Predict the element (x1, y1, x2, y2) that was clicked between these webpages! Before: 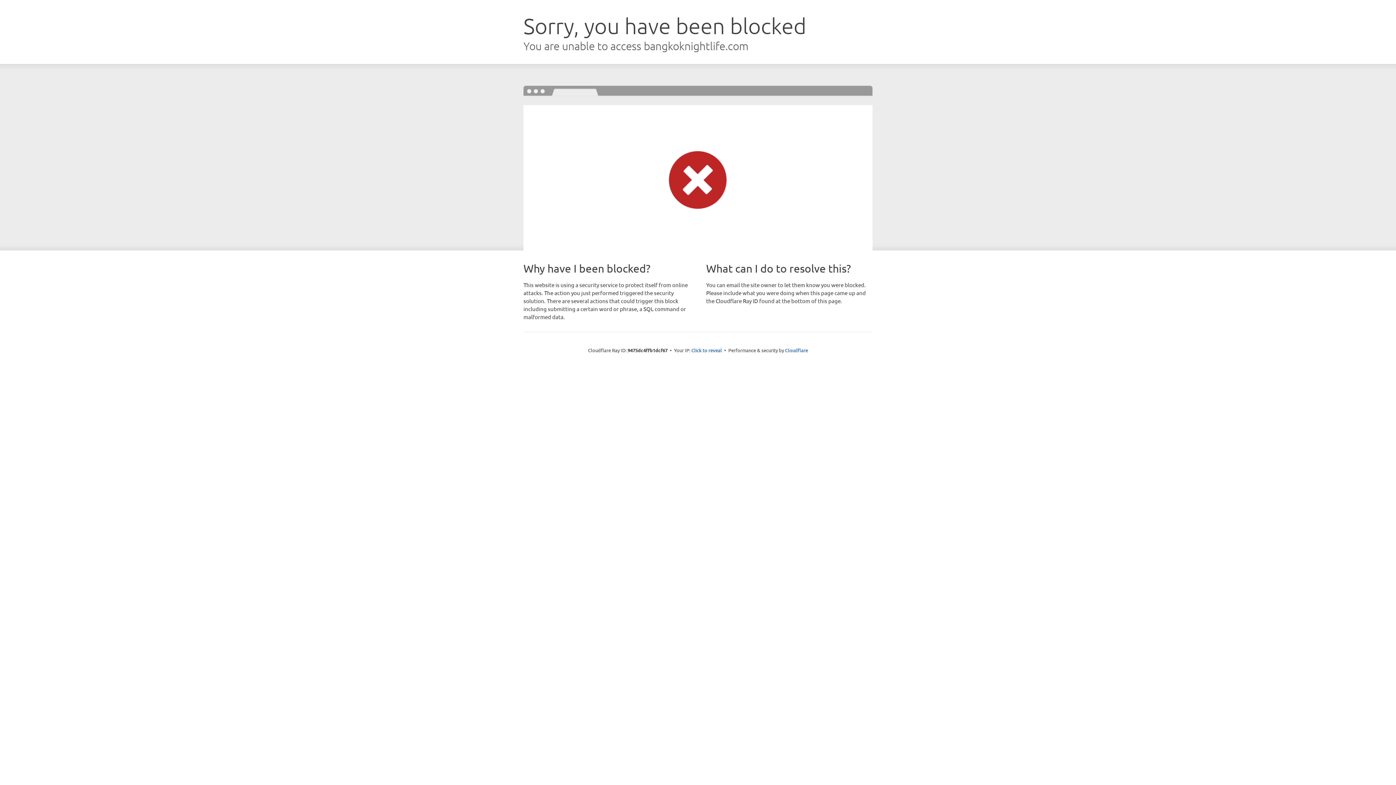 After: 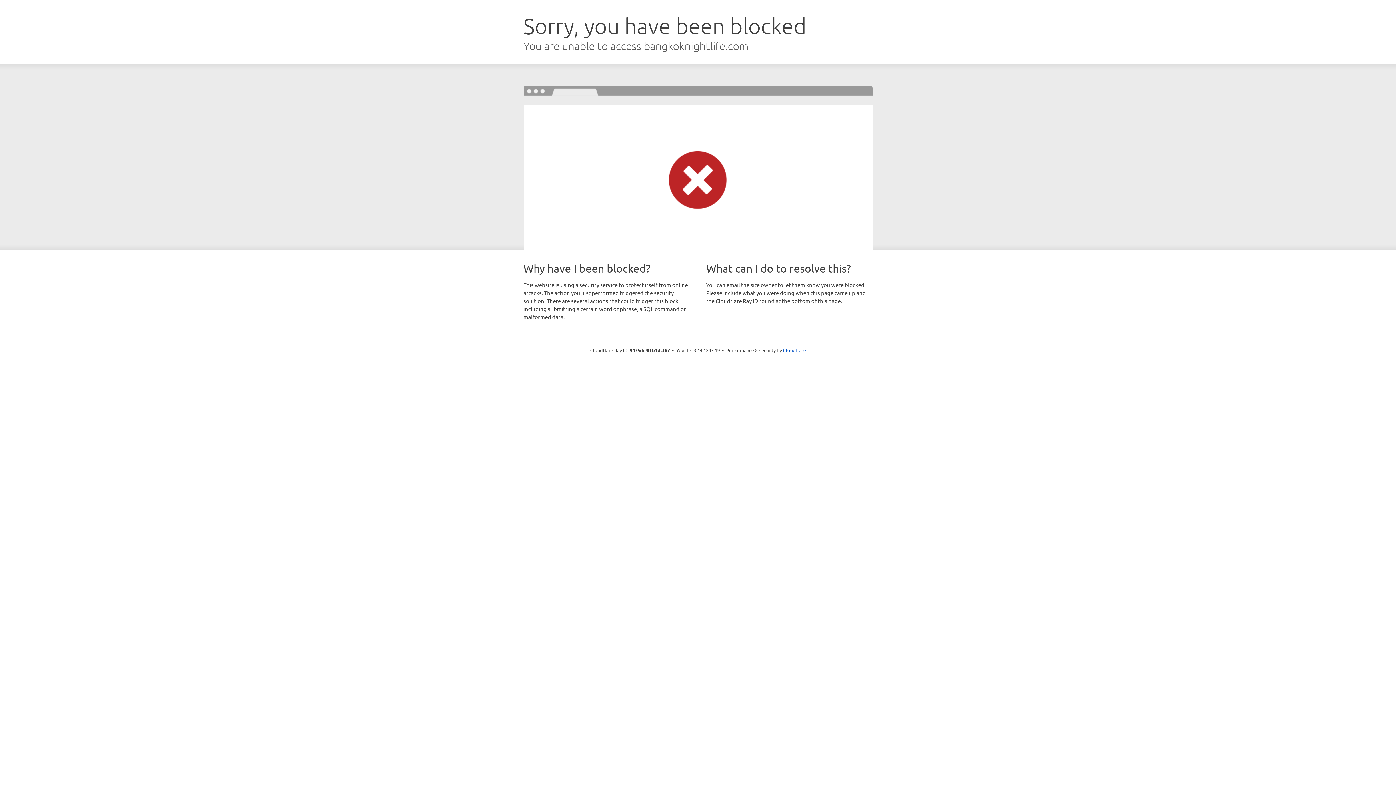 Action: label: Click to reveal bbox: (691, 346, 722, 353)